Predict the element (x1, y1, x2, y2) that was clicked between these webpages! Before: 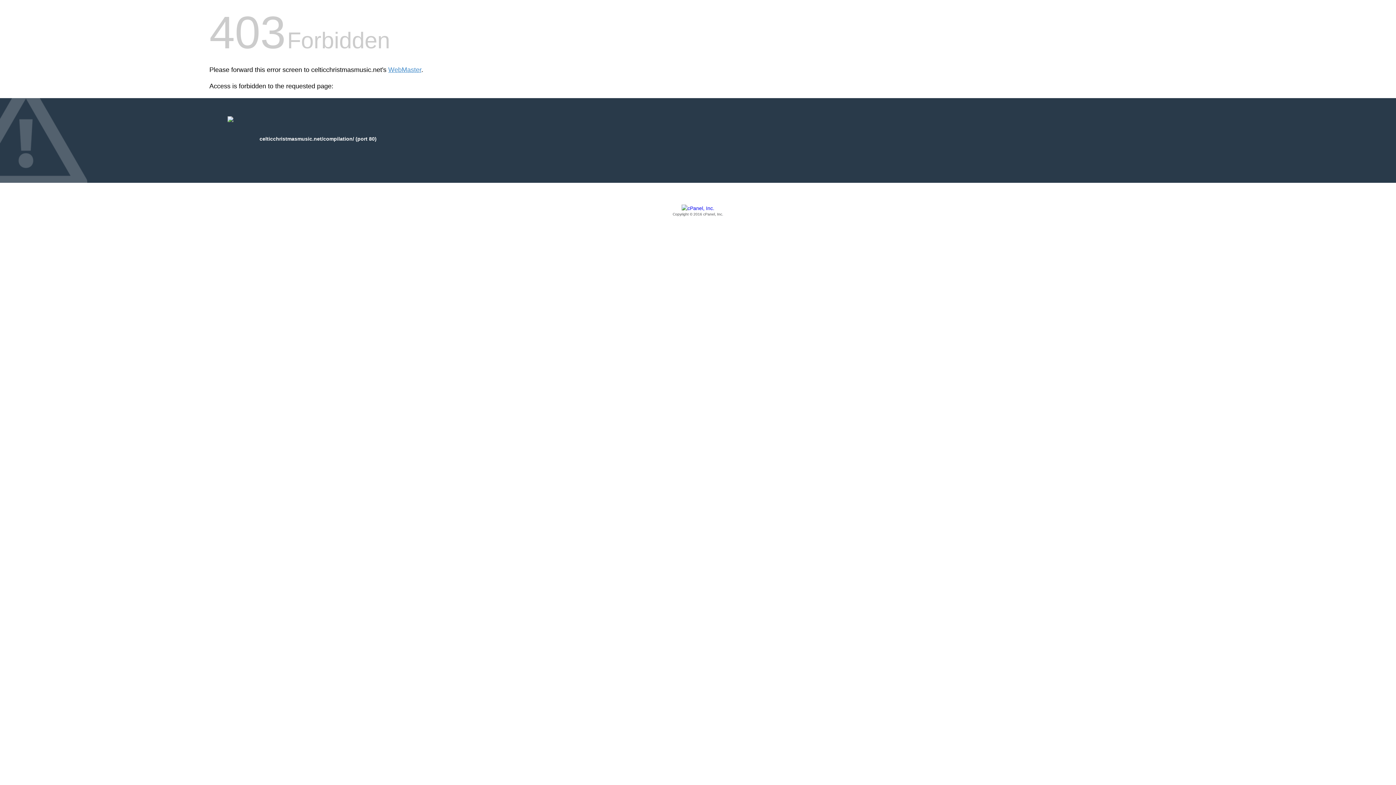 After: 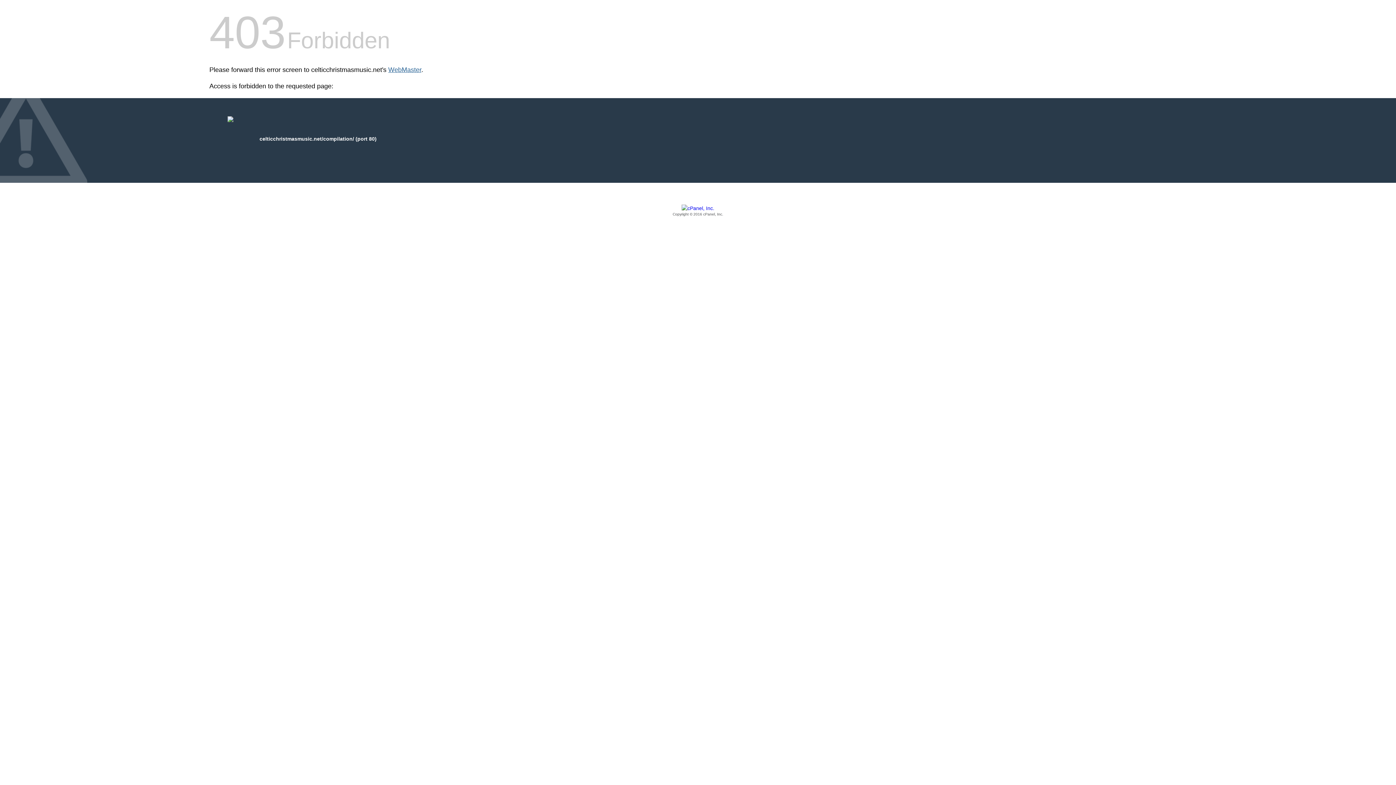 Action: label: WebMaster bbox: (388, 66, 421, 73)